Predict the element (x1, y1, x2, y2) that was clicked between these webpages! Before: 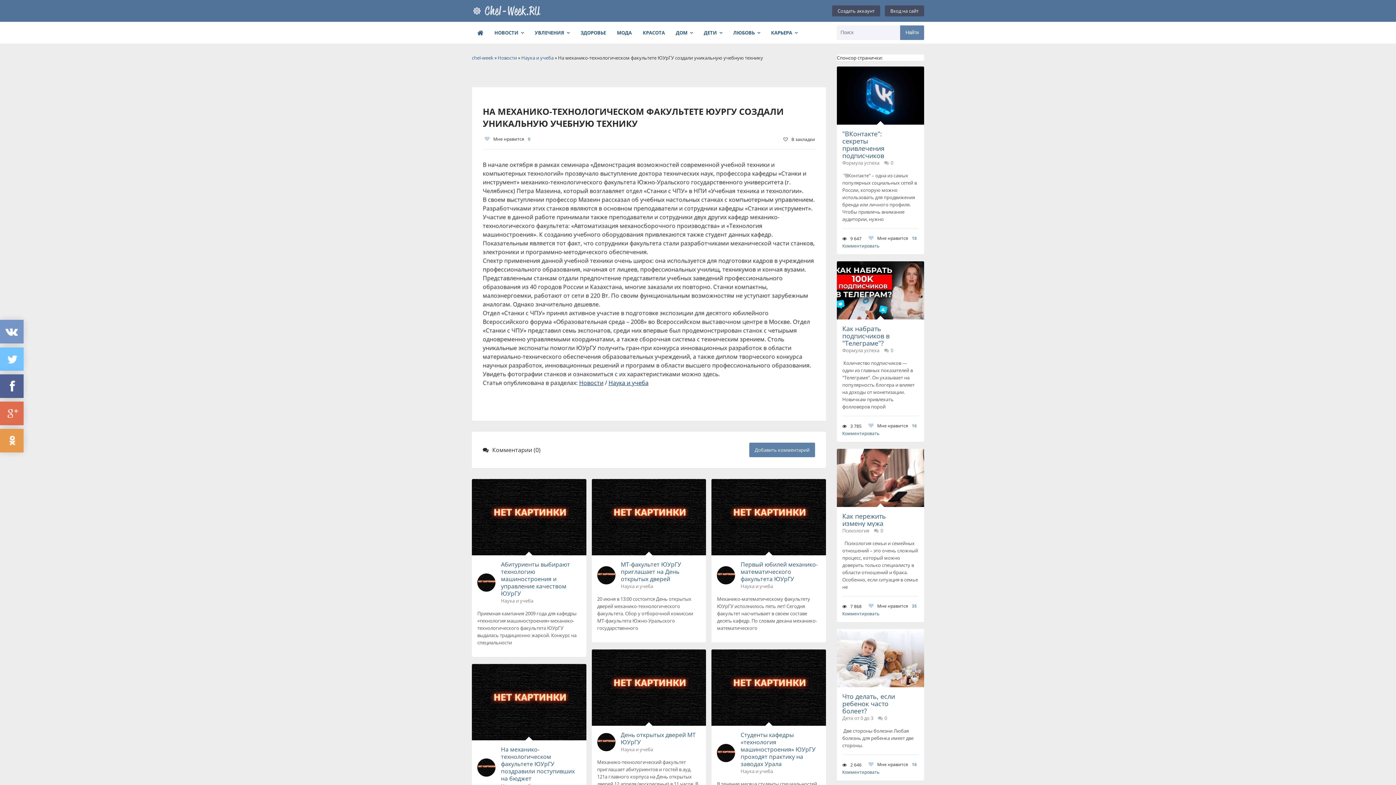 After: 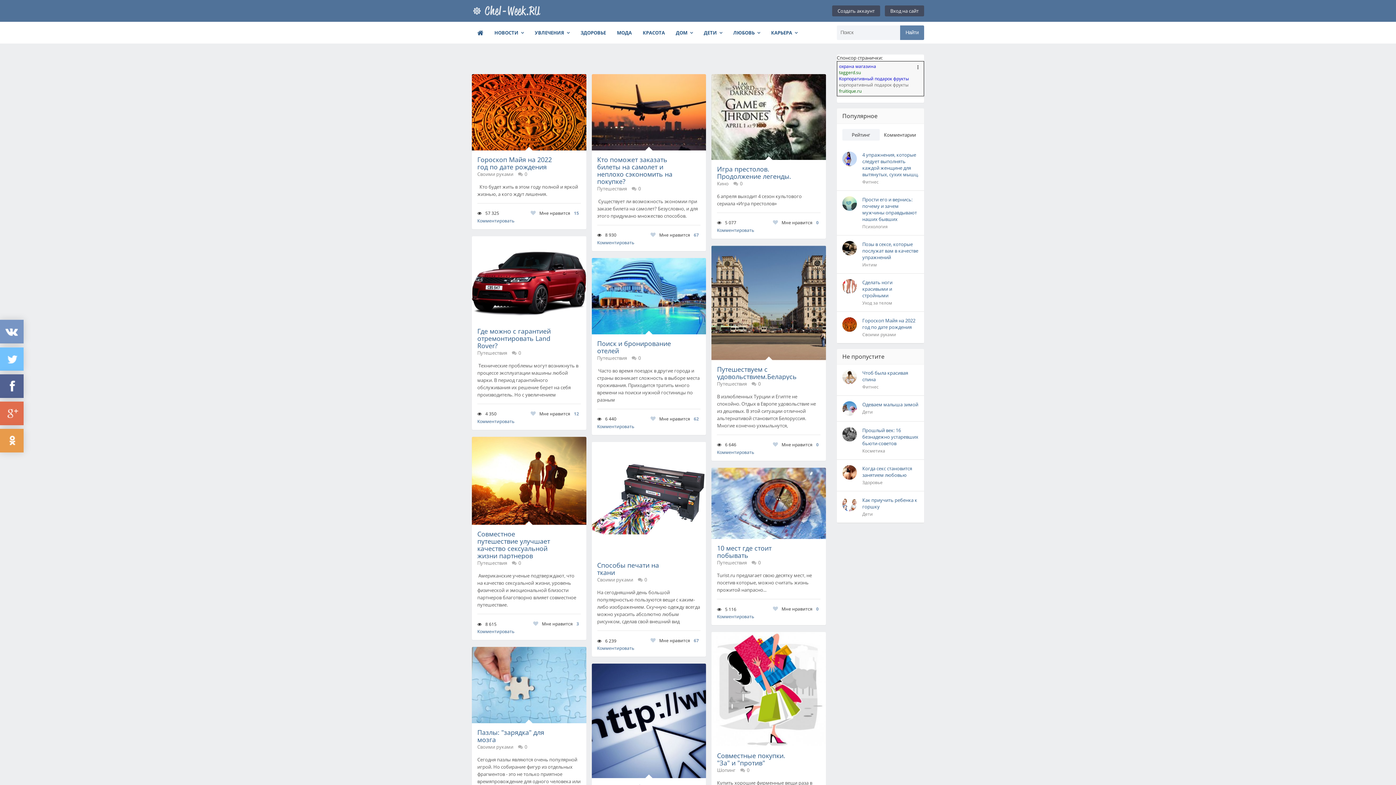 Action: bbox: (529, 25, 575, 40) label: УВЛЕЧЕНИЯ